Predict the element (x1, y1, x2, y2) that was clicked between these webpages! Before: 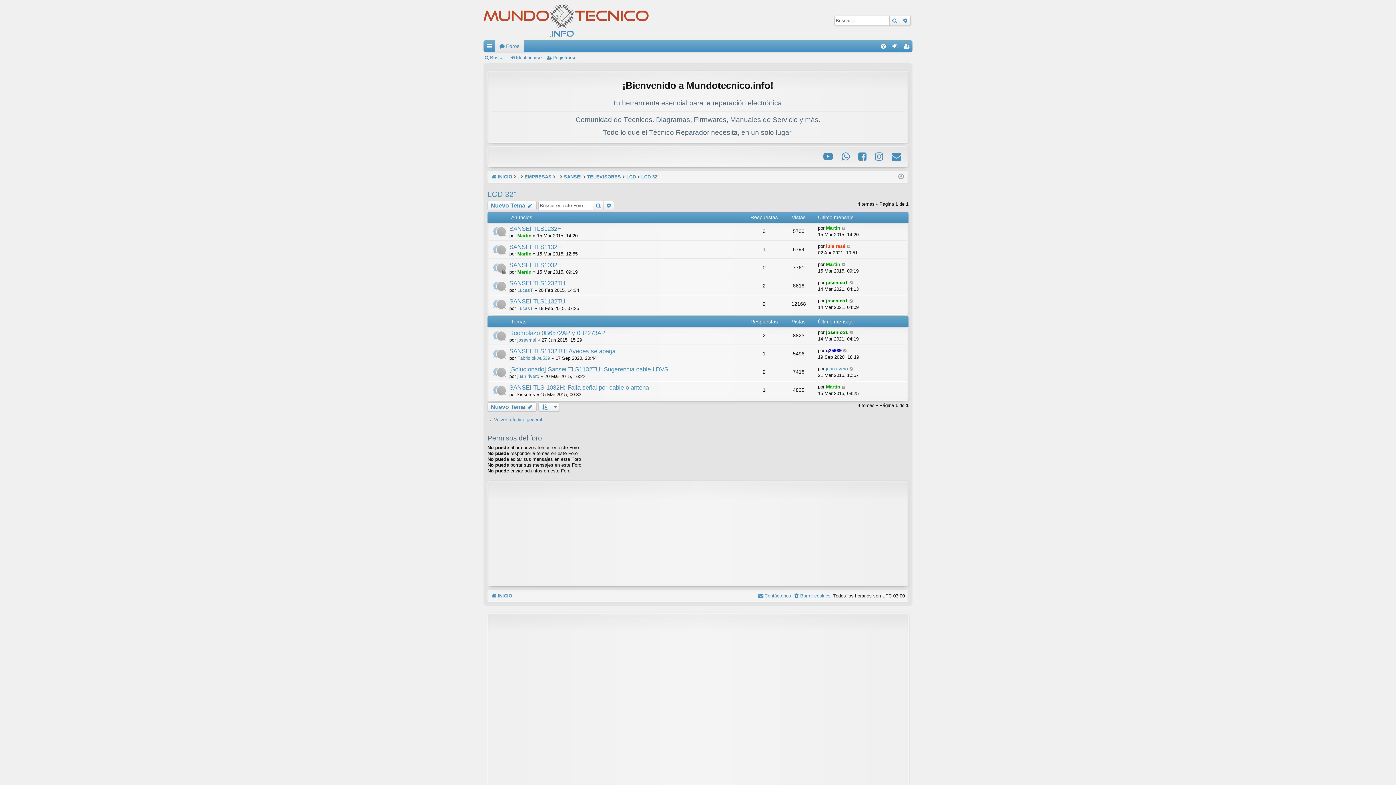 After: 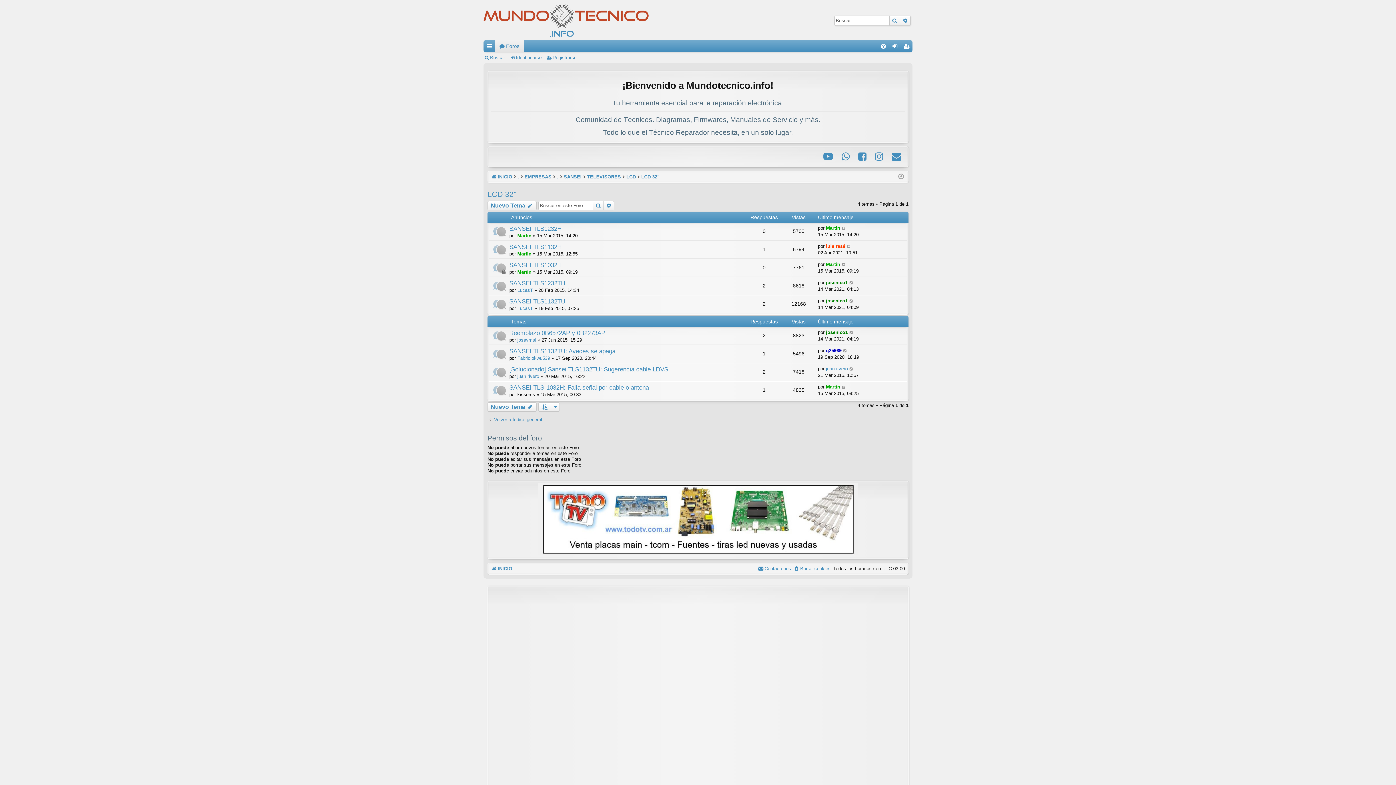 Action: label: LCD 32" bbox: (487, 188, 516, 199)